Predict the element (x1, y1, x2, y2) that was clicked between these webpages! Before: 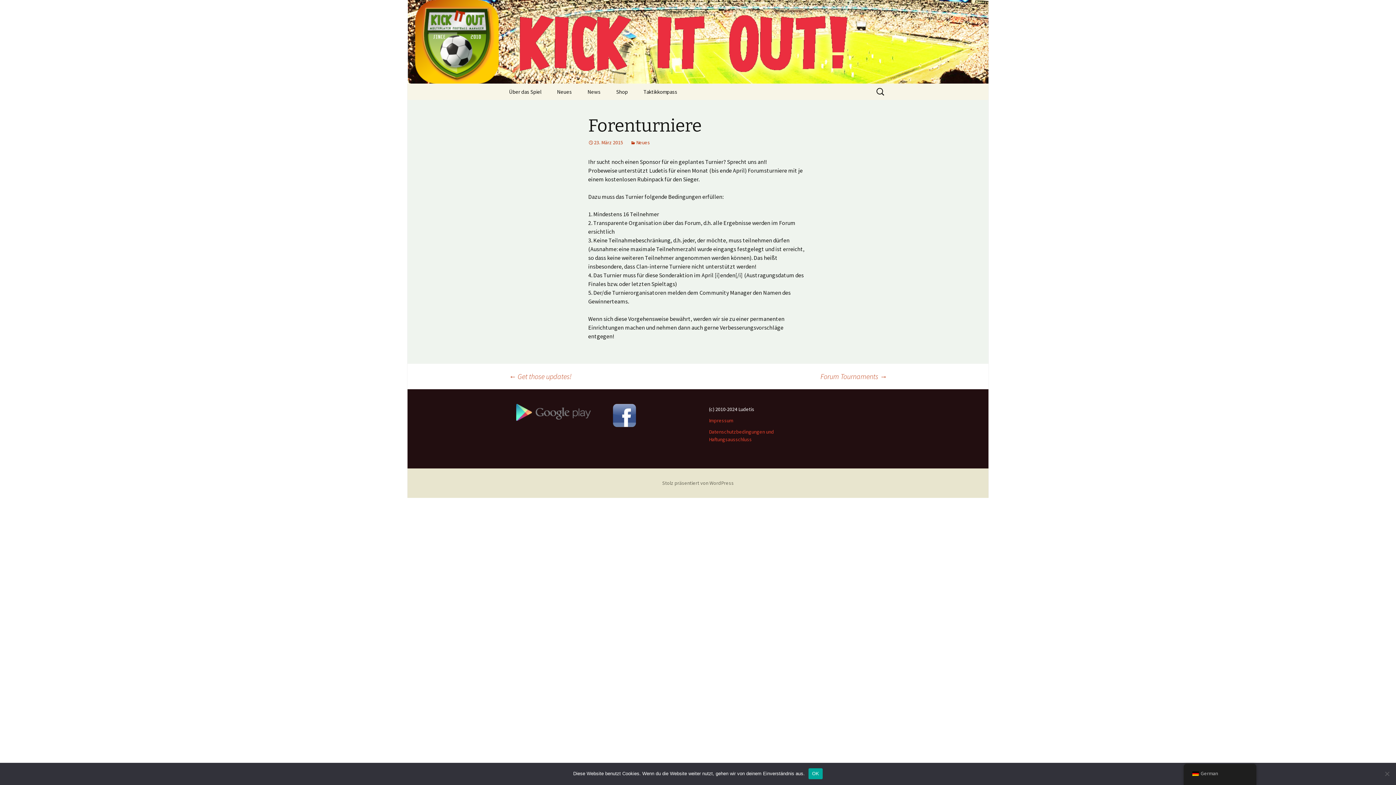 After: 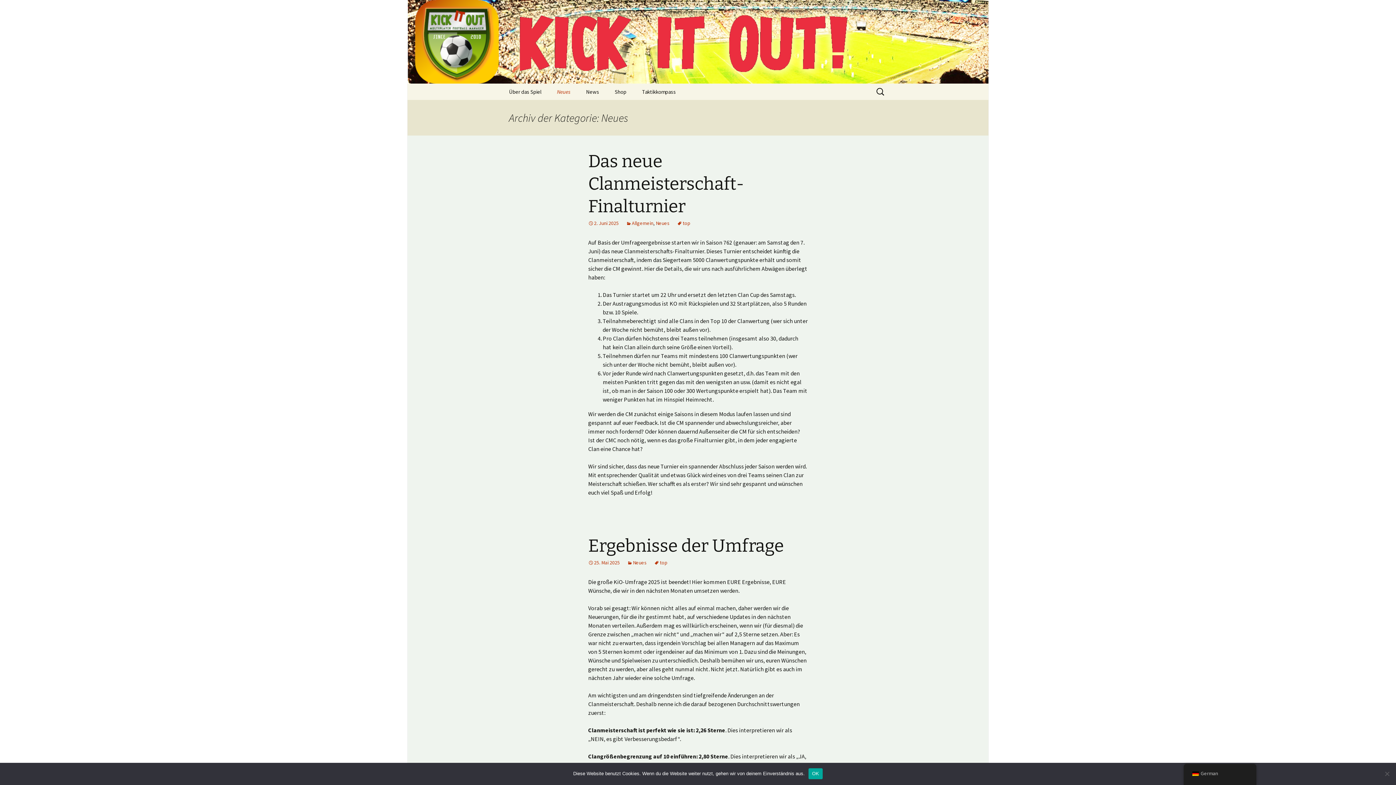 Action: bbox: (630, 139, 650, 145) label: Neues